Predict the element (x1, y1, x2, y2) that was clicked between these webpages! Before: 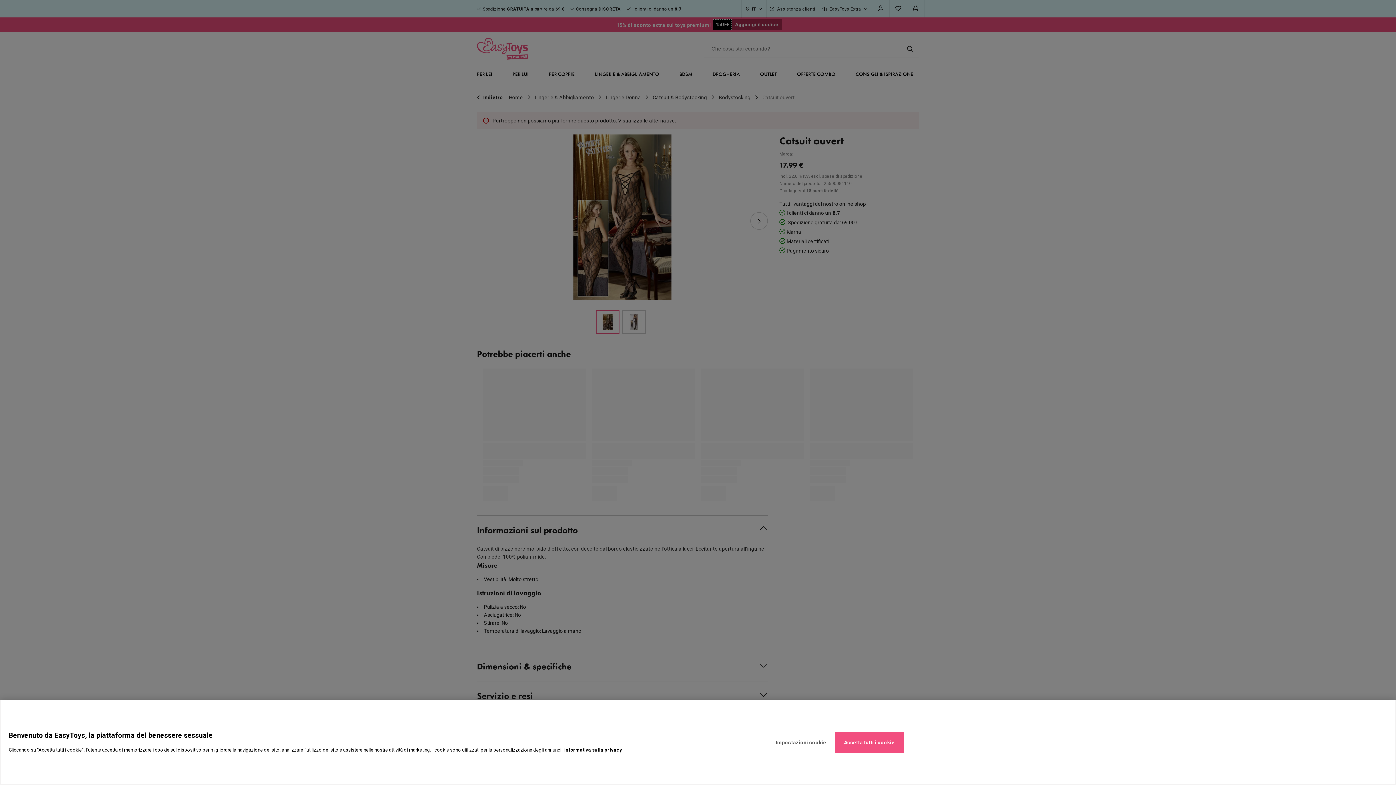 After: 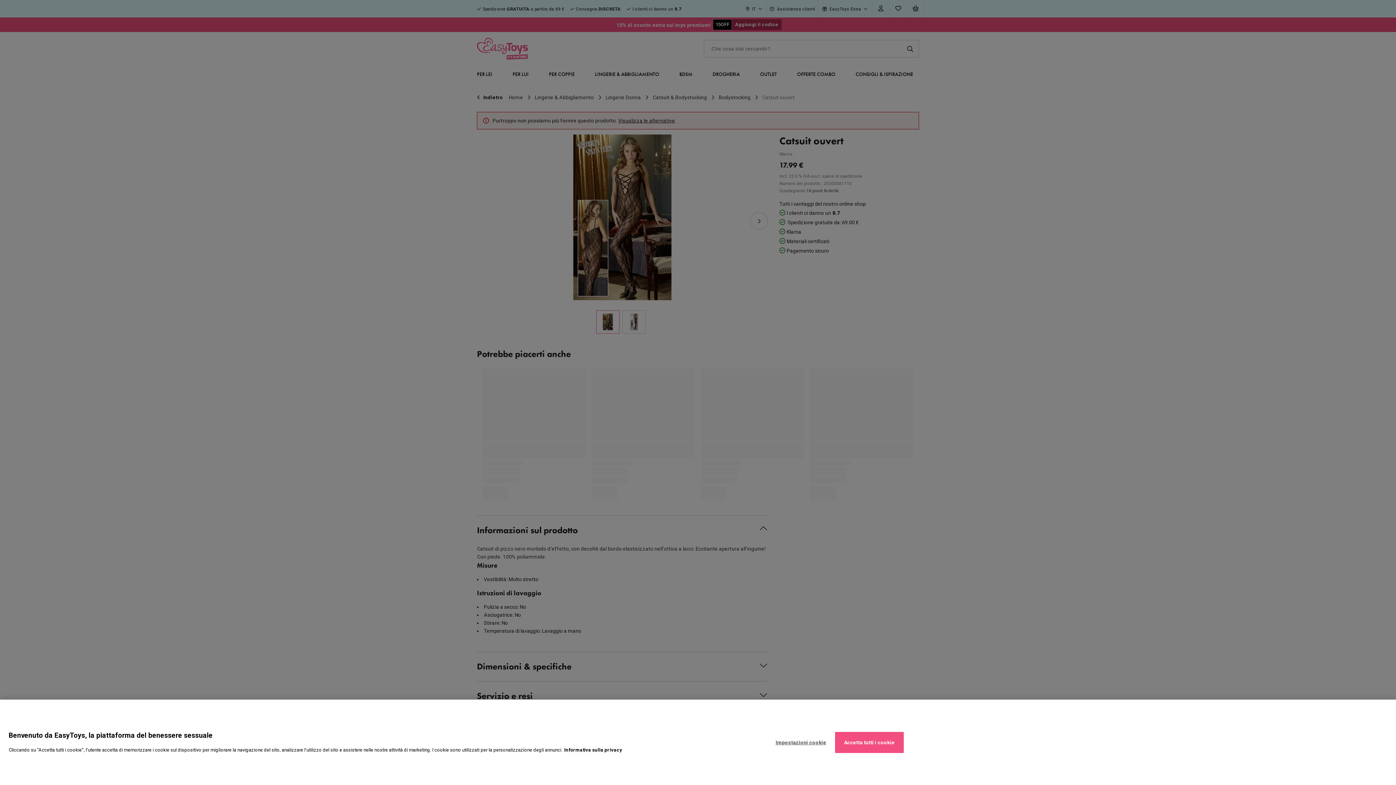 Action: bbox: (564, 747, 622, 753) label: Maggiori informazioni sulla tua privacy, apre in una nuova scheda